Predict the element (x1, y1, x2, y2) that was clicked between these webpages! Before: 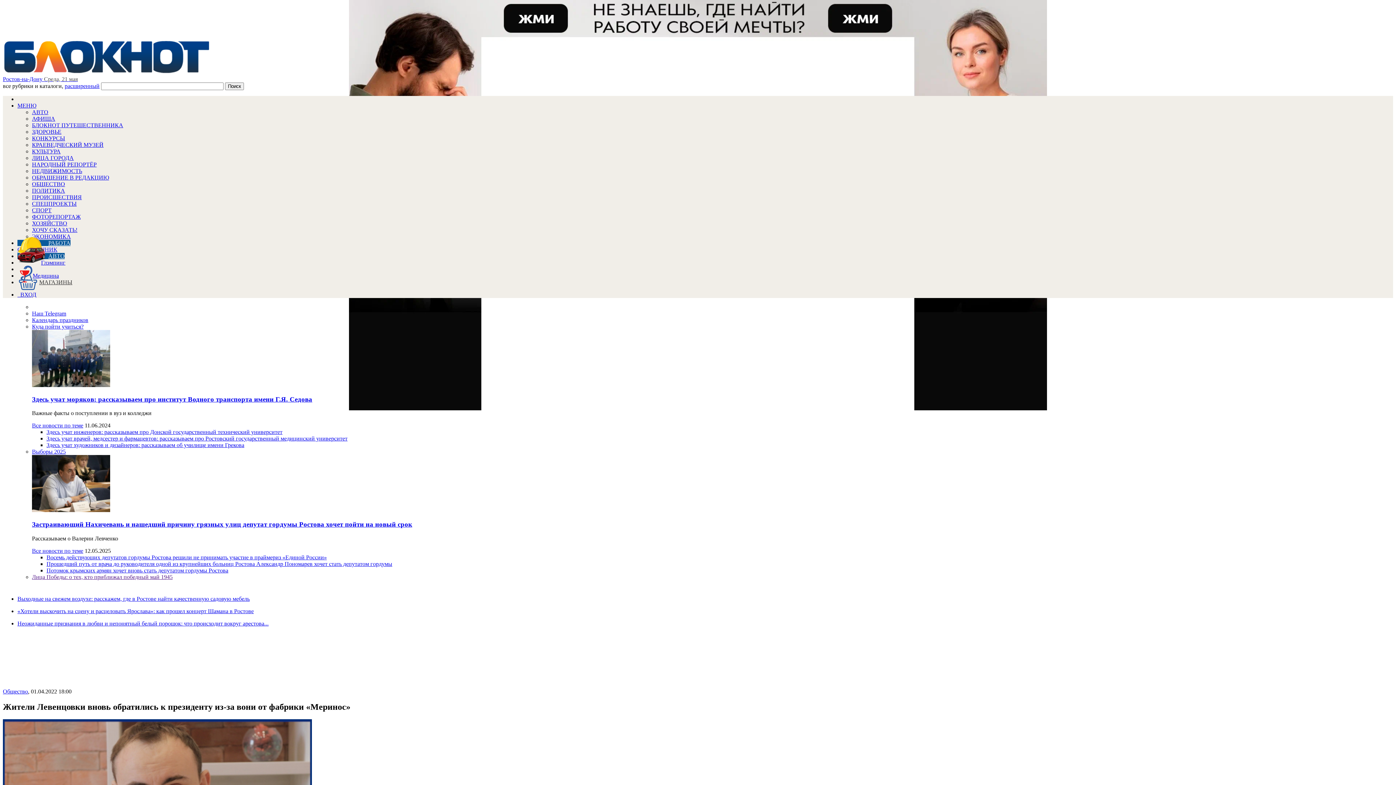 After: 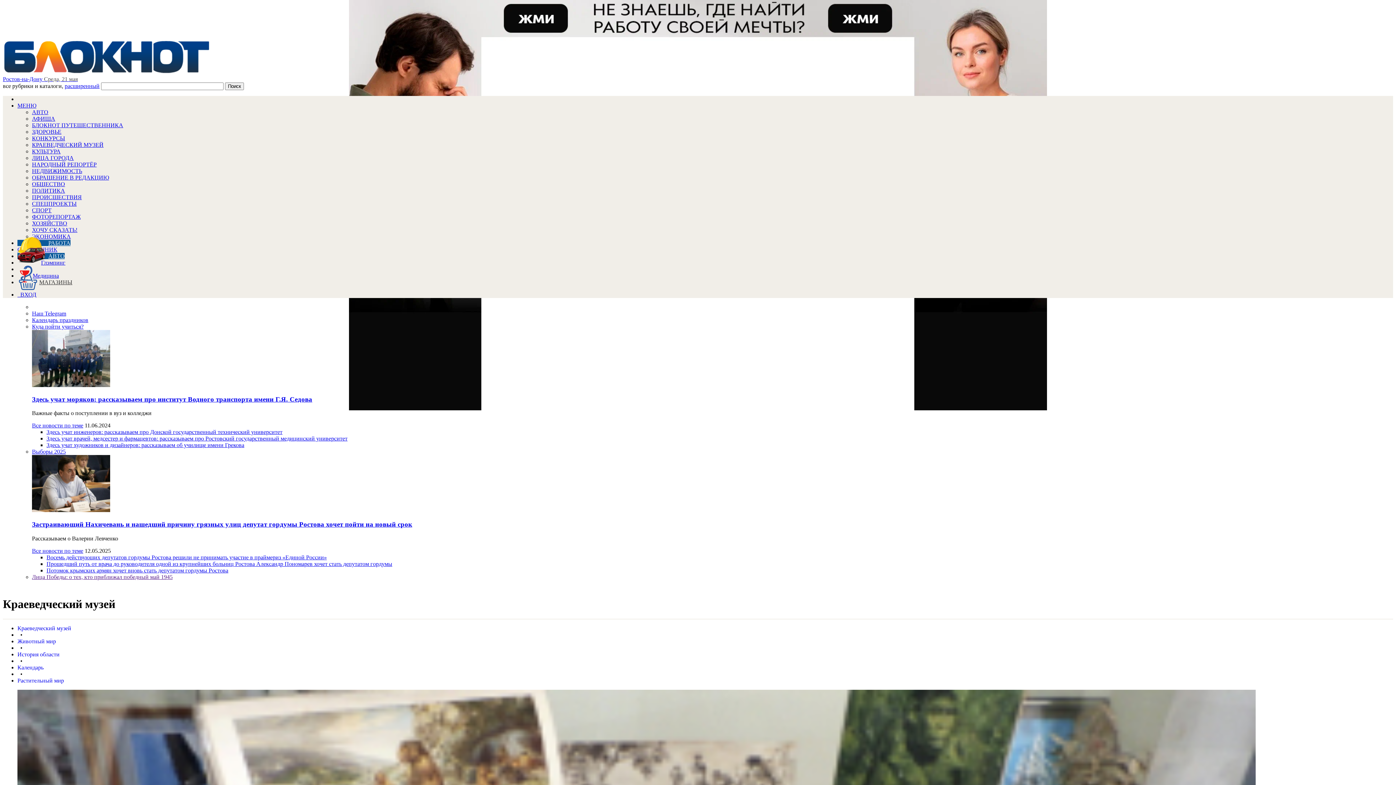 Action: label: КРАЕВЕДЧЕСКИЙ МУЗЕЙ bbox: (32, 141, 103, 148)